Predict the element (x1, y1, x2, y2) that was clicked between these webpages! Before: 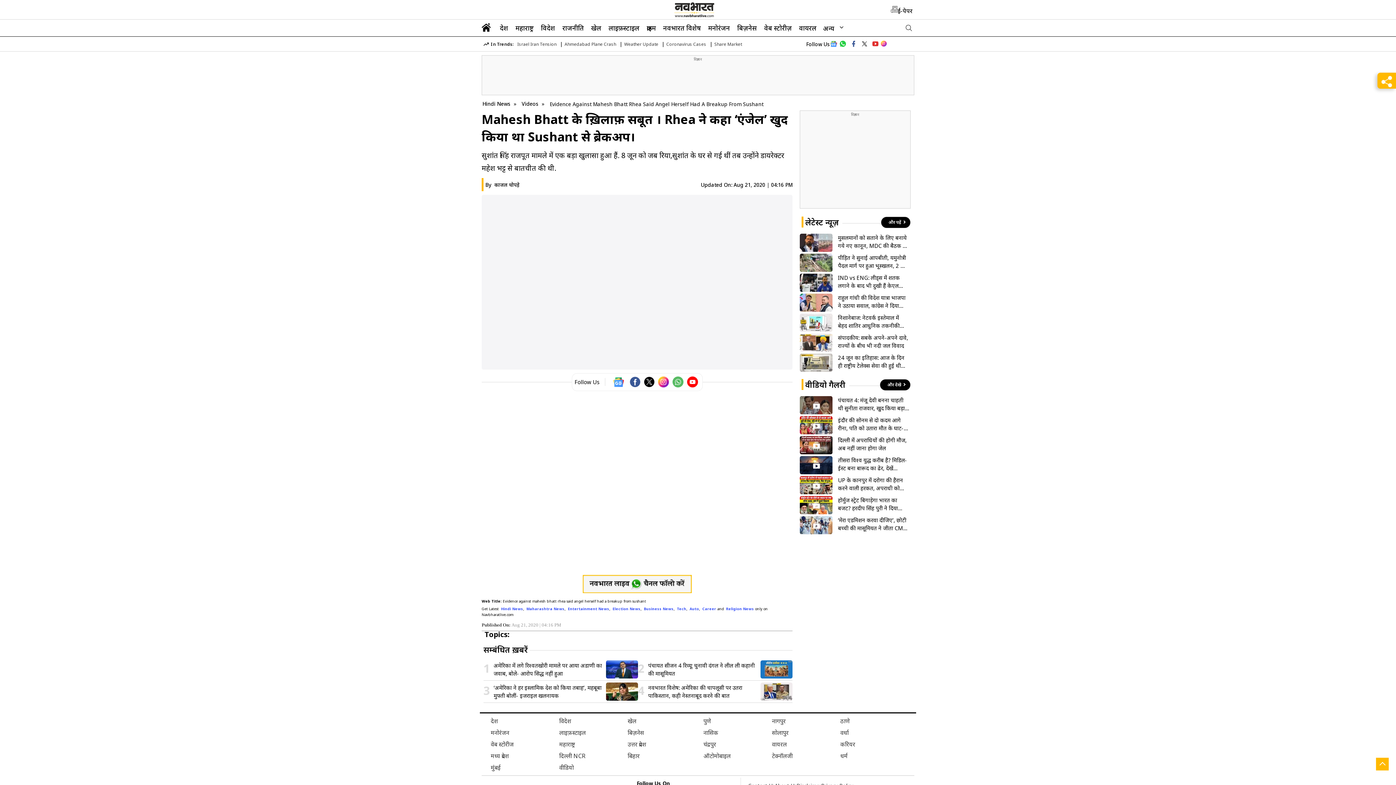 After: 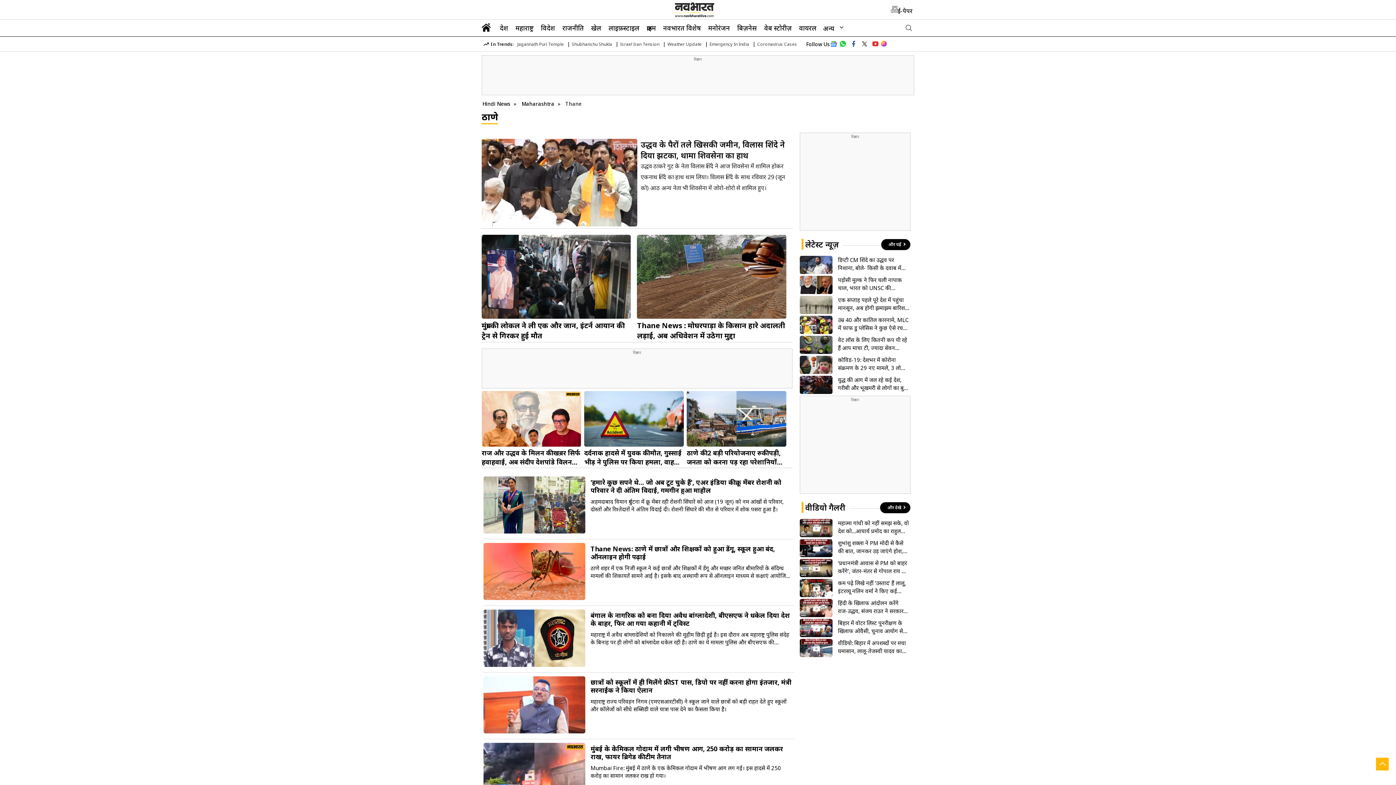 Action: label: ठाणे bbox: (840, 717, 905, 725)